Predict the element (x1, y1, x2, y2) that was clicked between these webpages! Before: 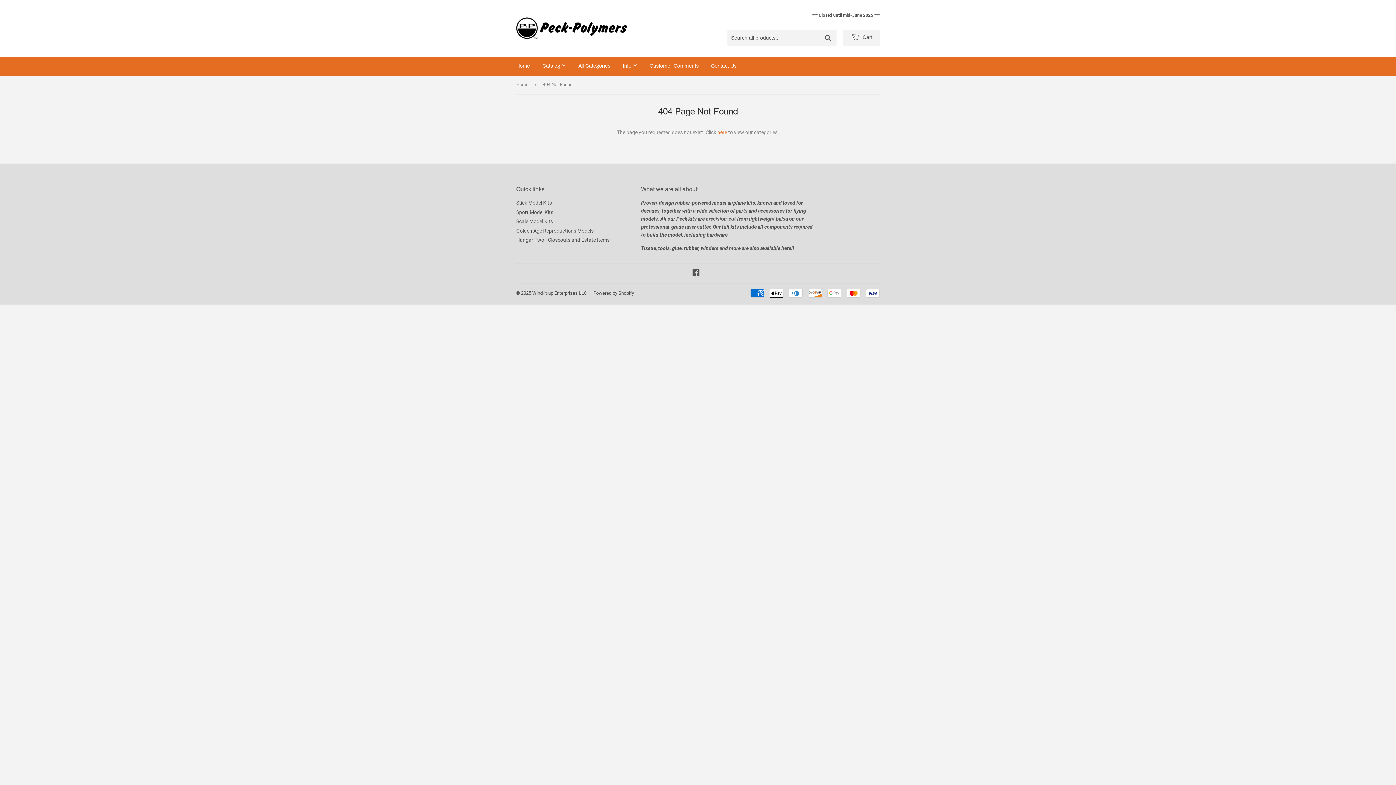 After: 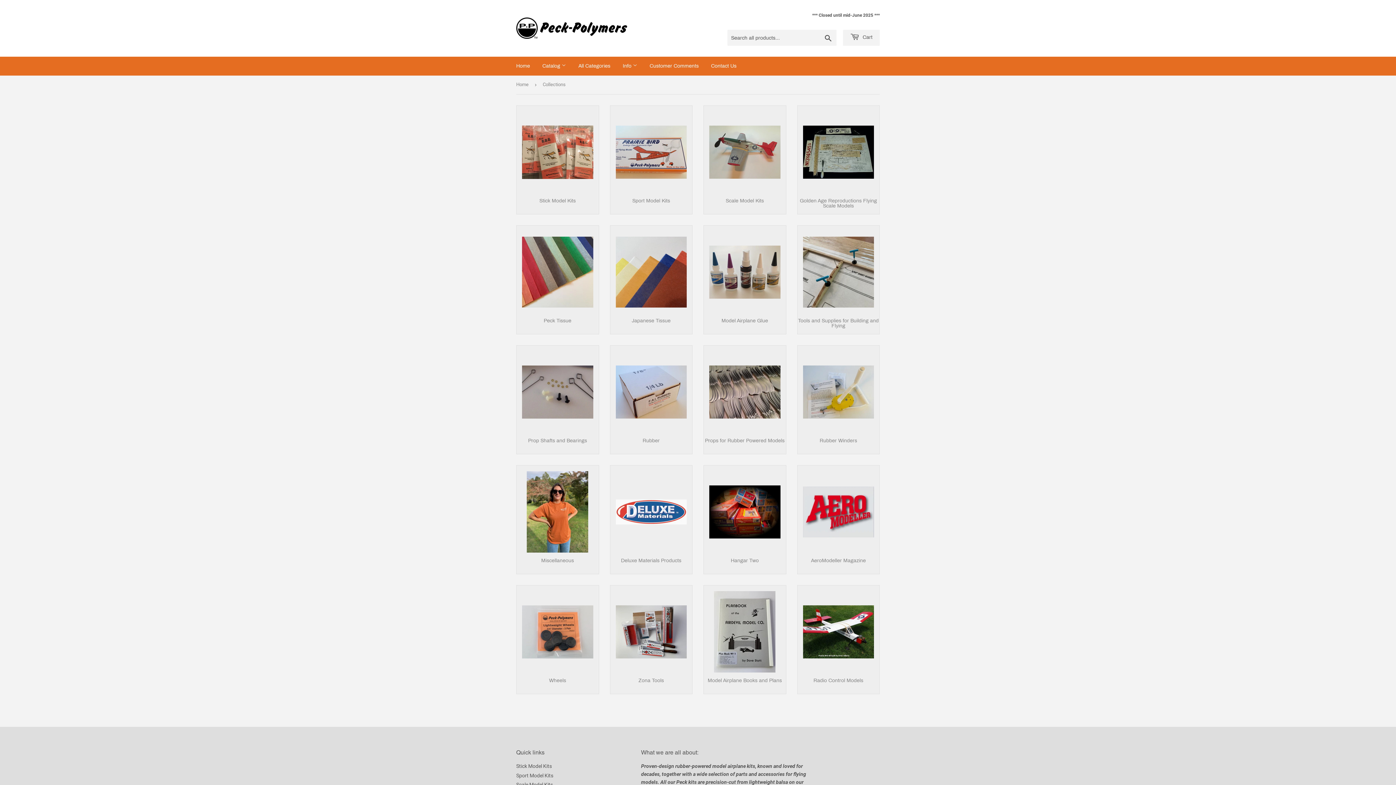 Action: label: All Categories bbox: (573, 56, 616, 75)